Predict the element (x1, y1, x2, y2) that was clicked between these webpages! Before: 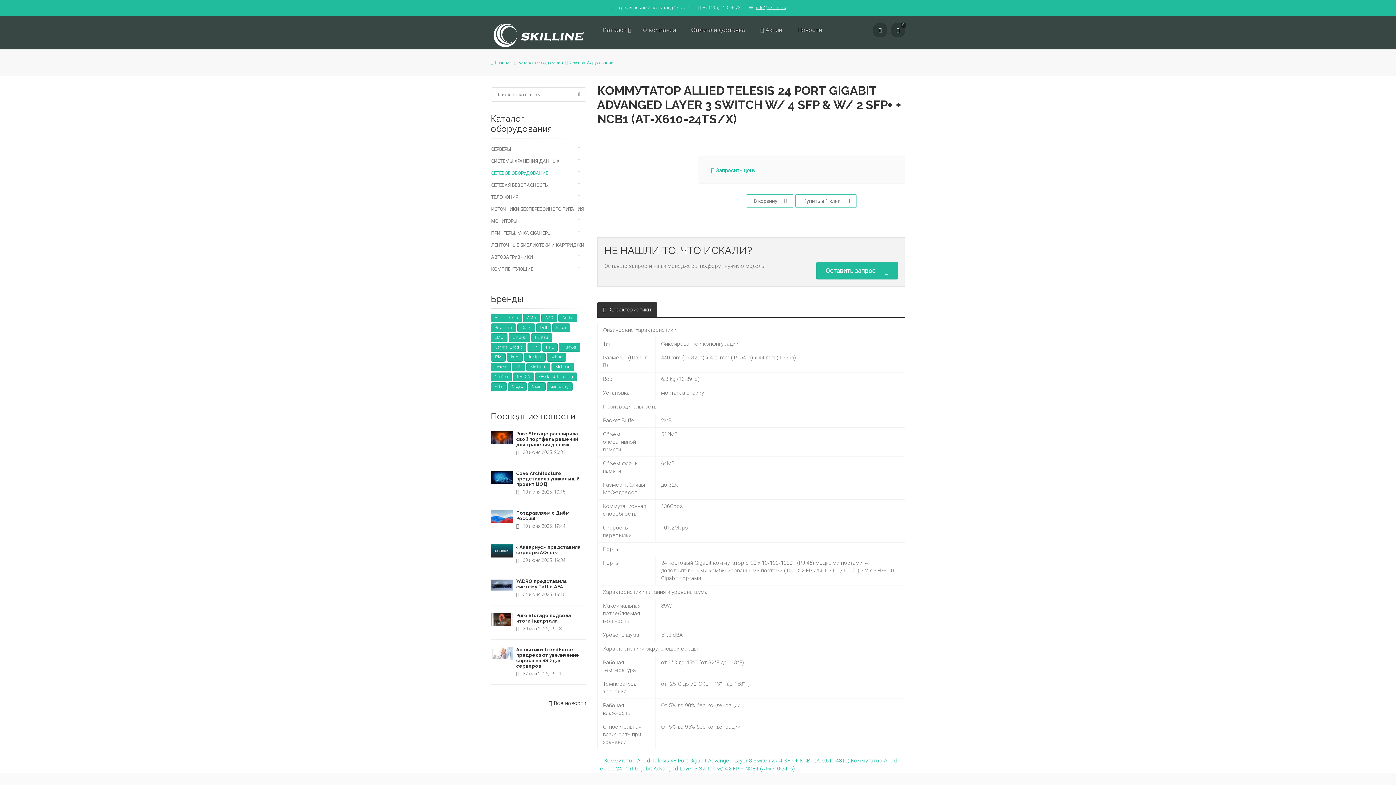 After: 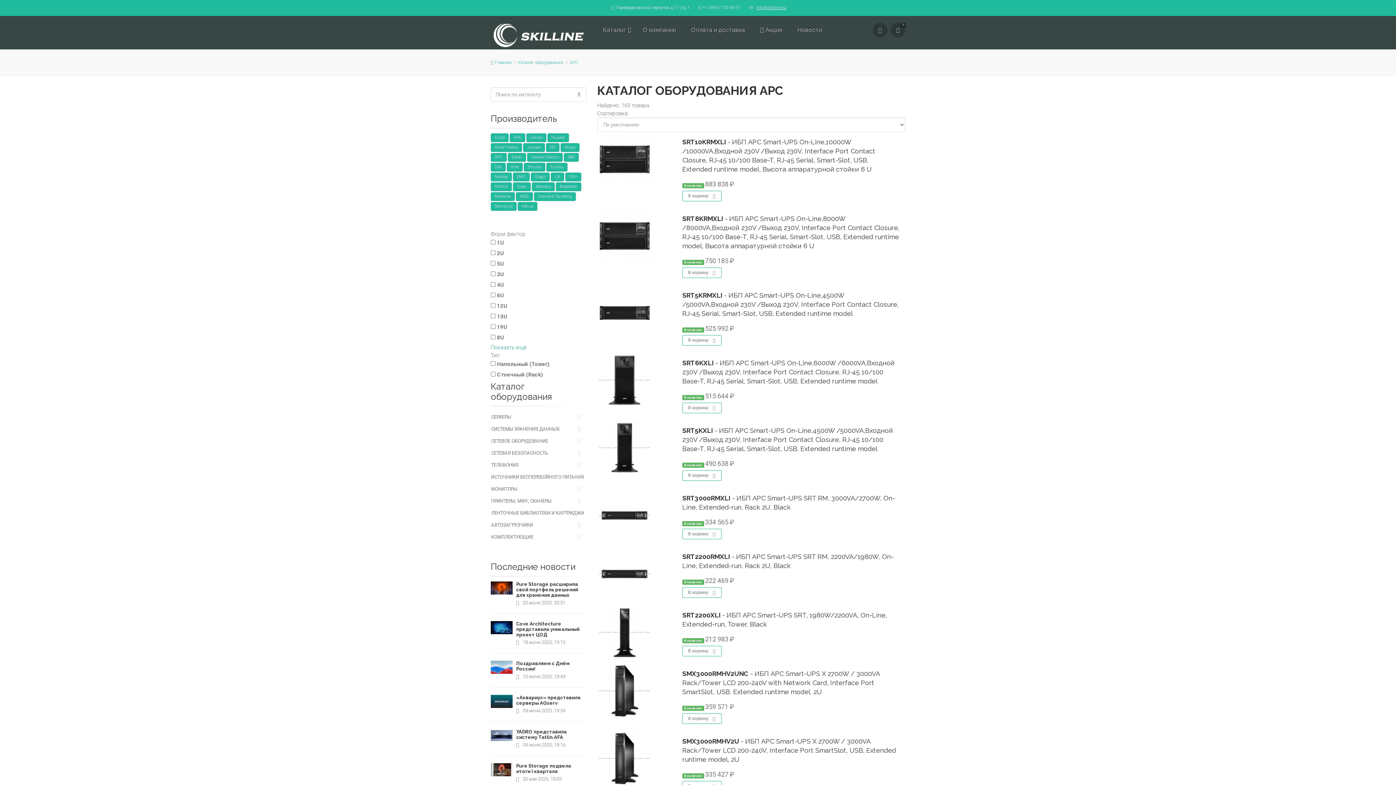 Action: label: APC bbox: (541, 313, 557, 322)